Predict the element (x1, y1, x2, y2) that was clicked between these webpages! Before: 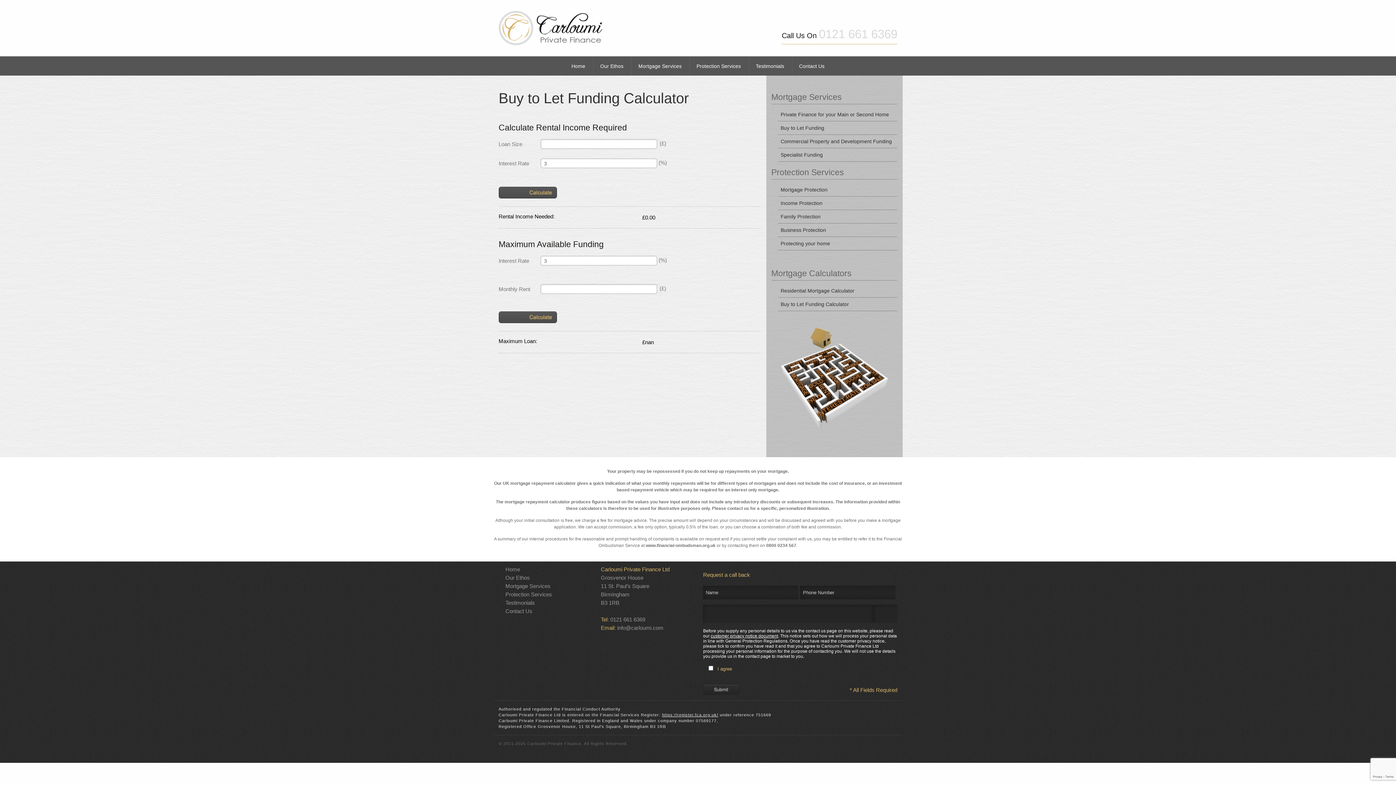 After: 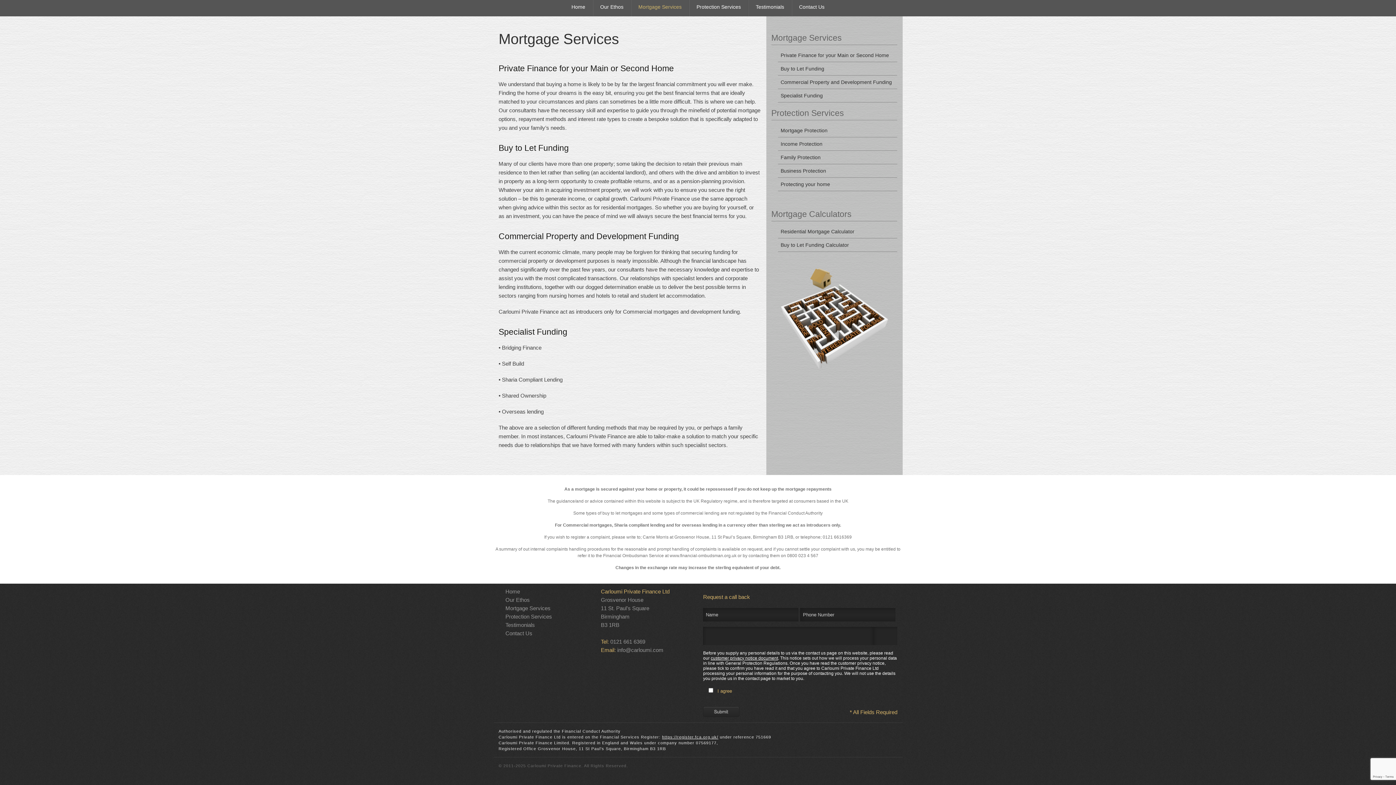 Action: bbox: (780, 138, 892, 144) label: Commercial Property and Development Funding